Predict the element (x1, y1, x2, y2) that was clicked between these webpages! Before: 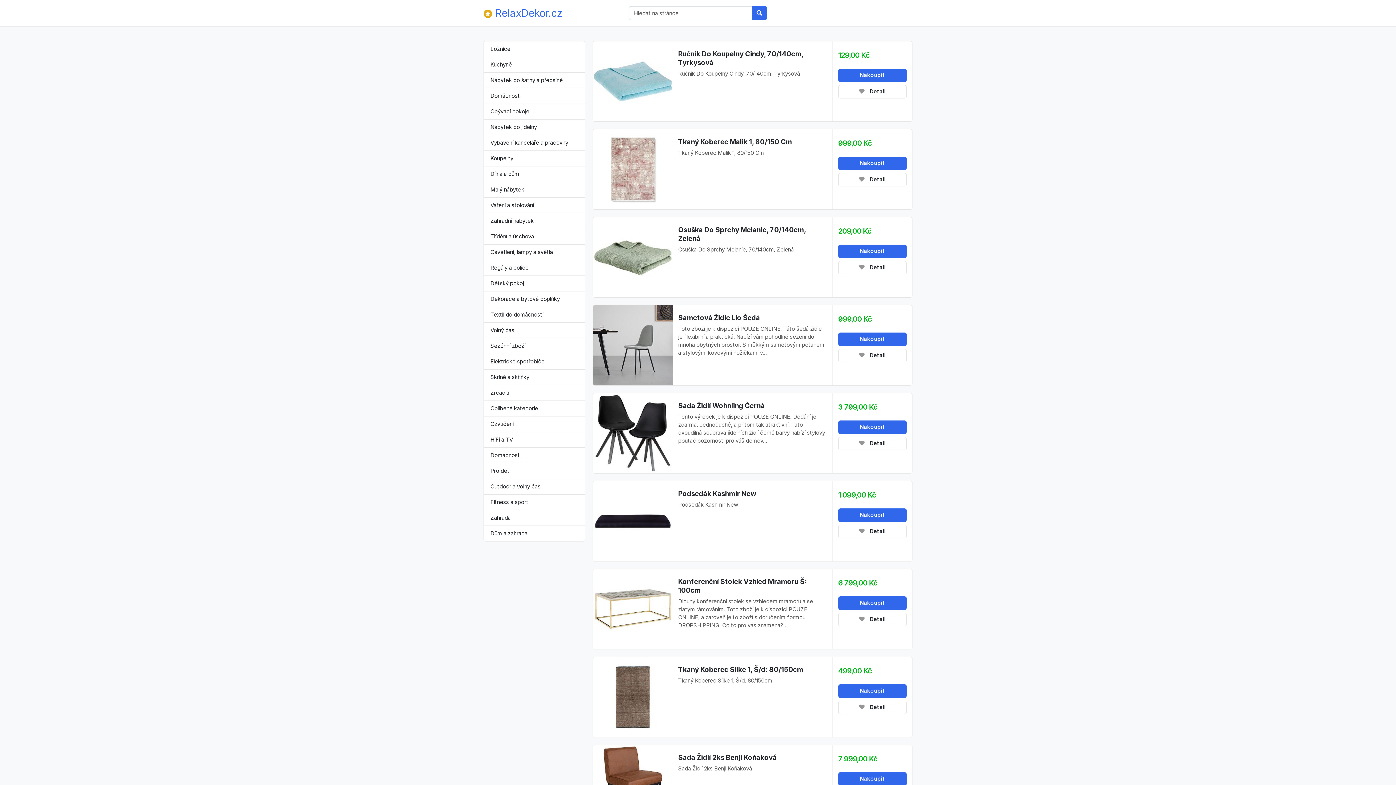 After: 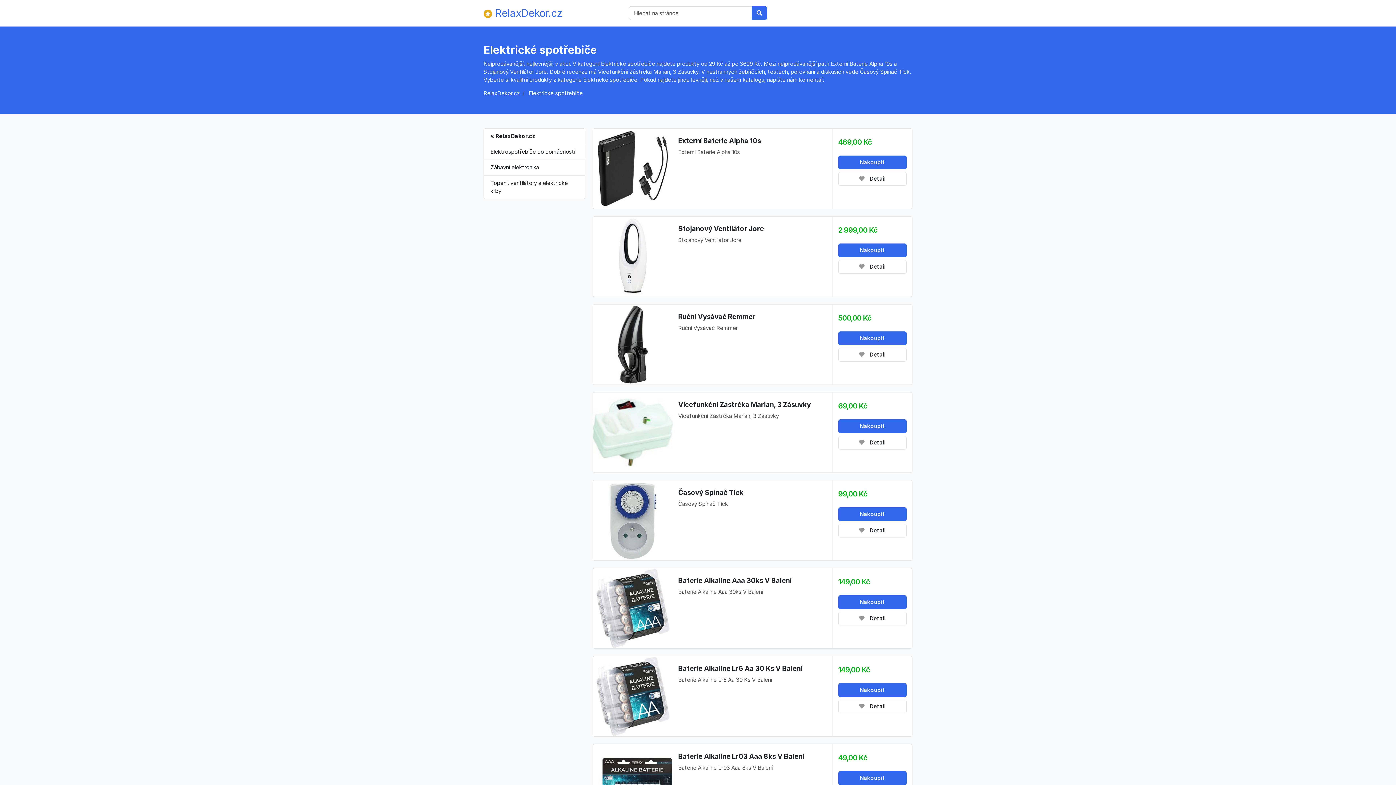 Action: label: Elektrické spotřebiče bbox: (484, 354, 585, 369)